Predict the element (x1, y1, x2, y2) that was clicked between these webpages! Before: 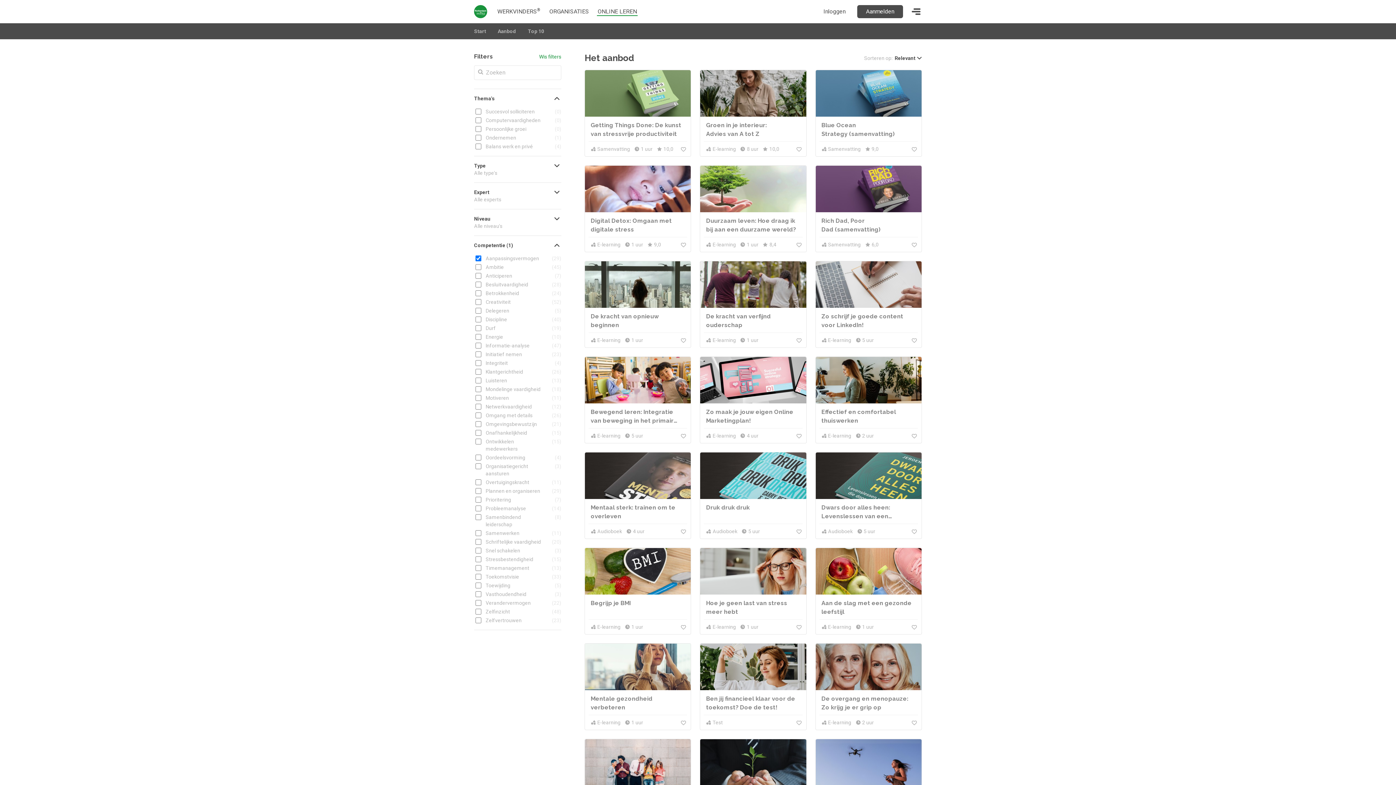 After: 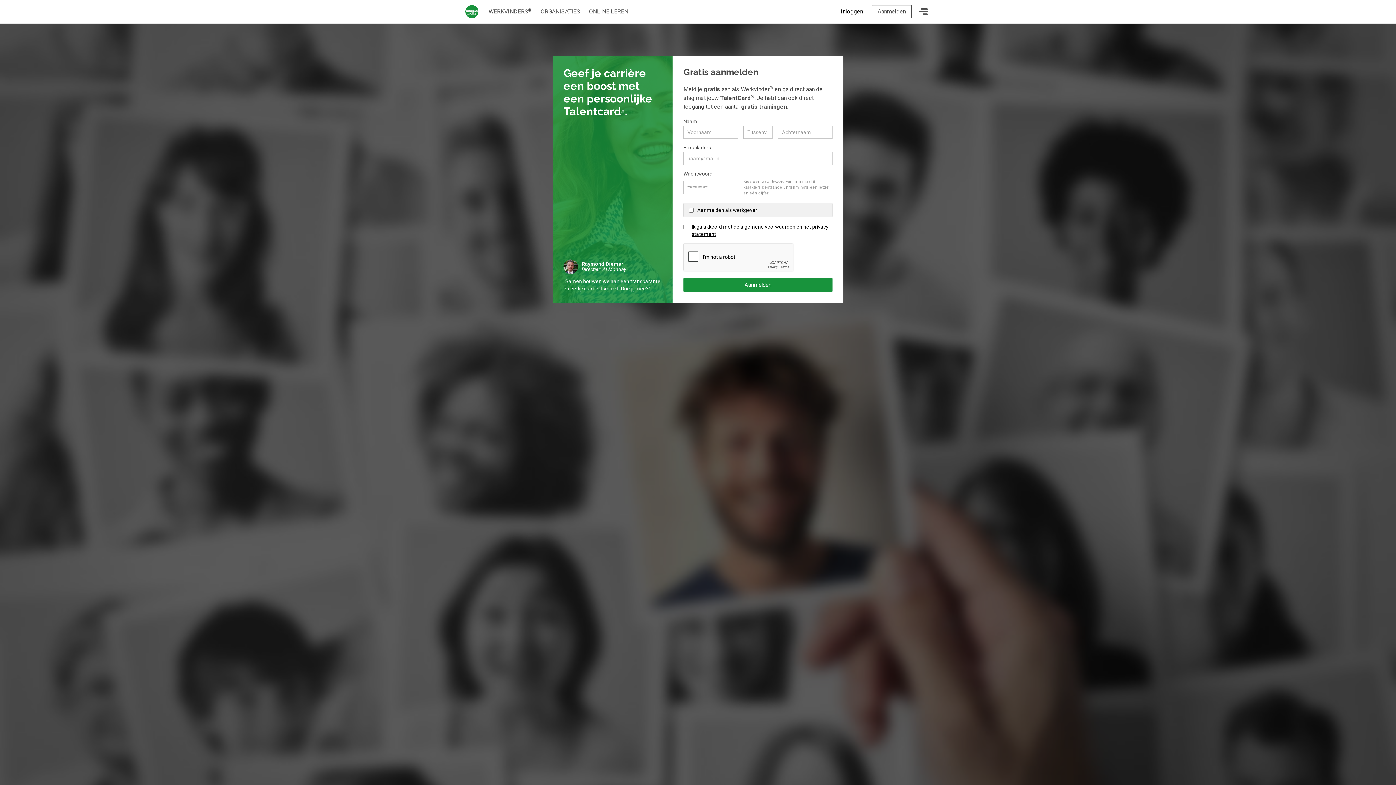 Action: bbox: (907, 620, 921, 633)